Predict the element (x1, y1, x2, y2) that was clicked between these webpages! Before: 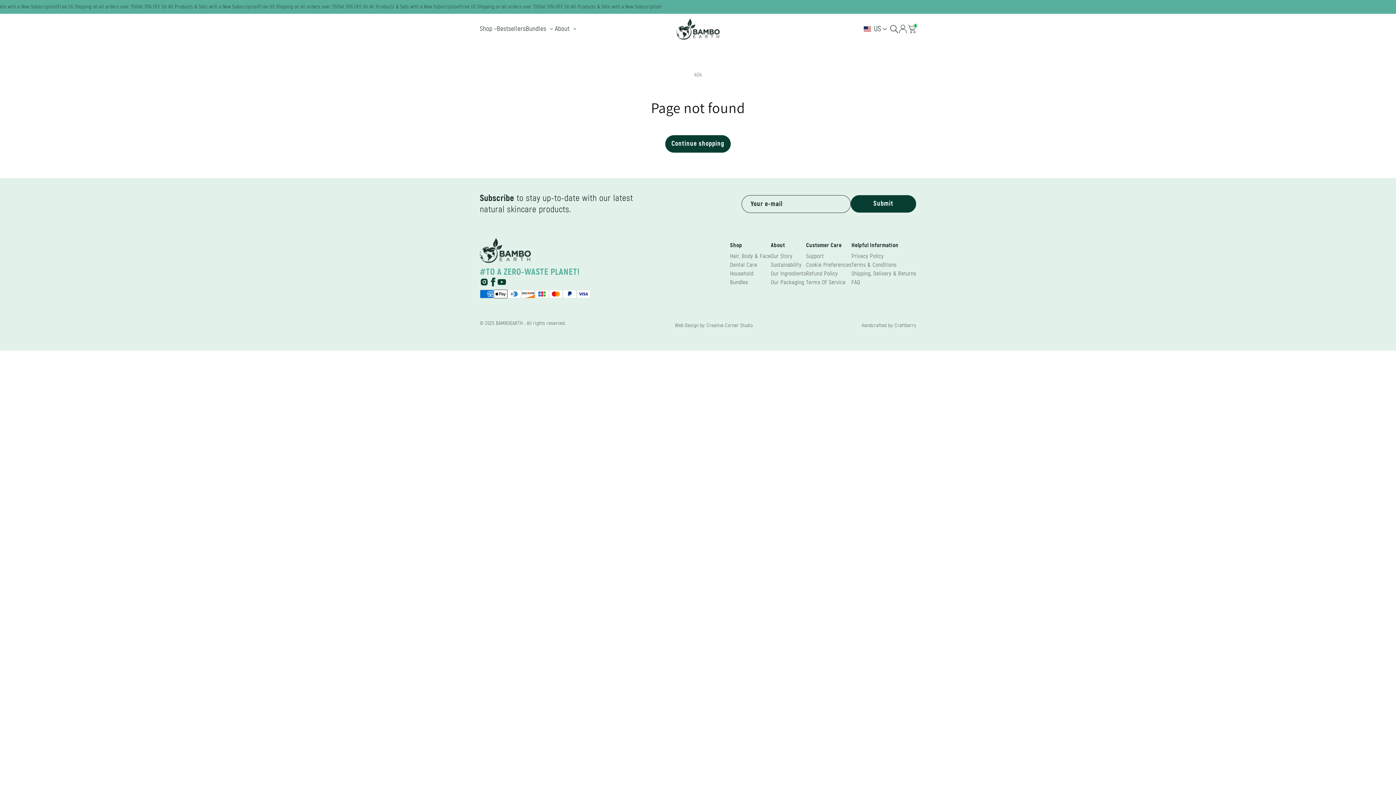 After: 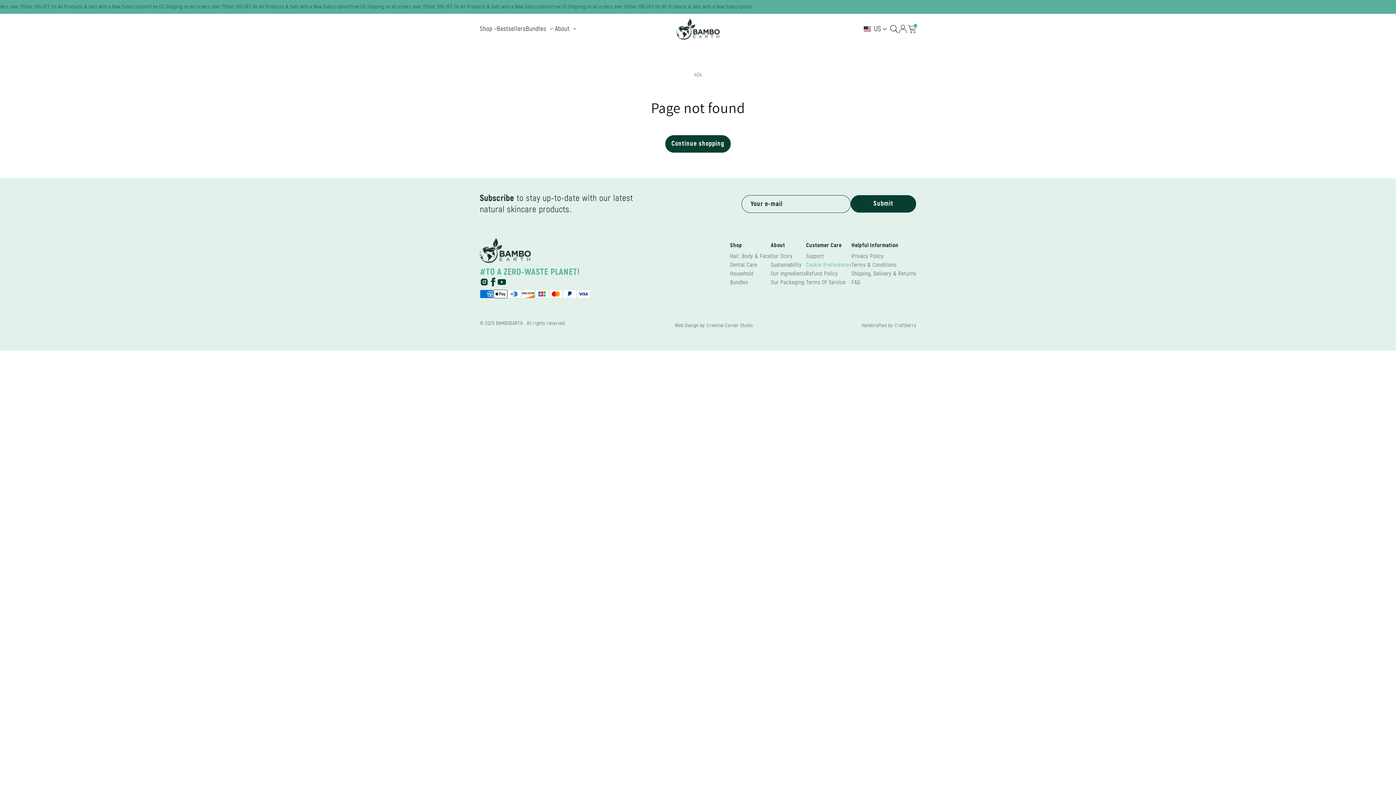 Action: label: Cookie Preferences bbox: (806, 260, 851, 269)